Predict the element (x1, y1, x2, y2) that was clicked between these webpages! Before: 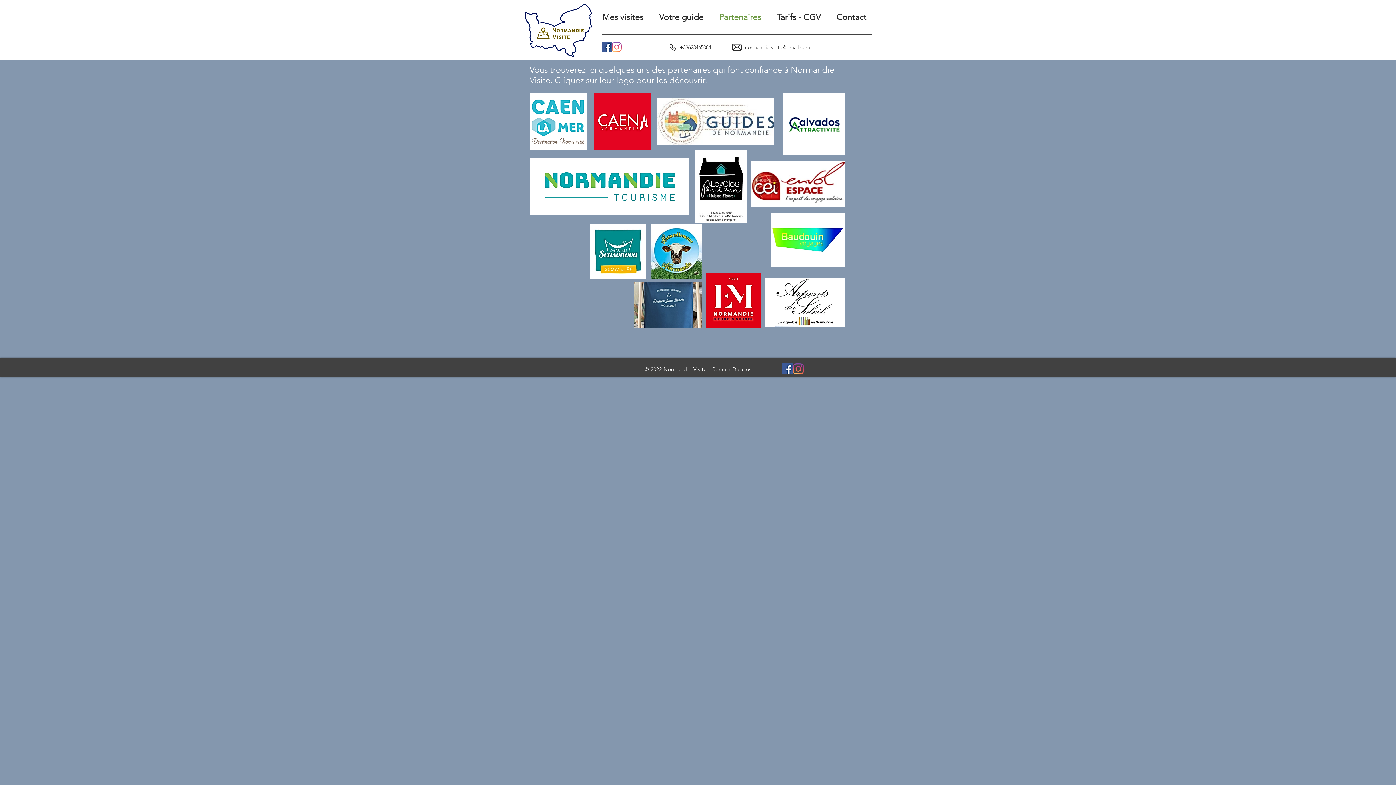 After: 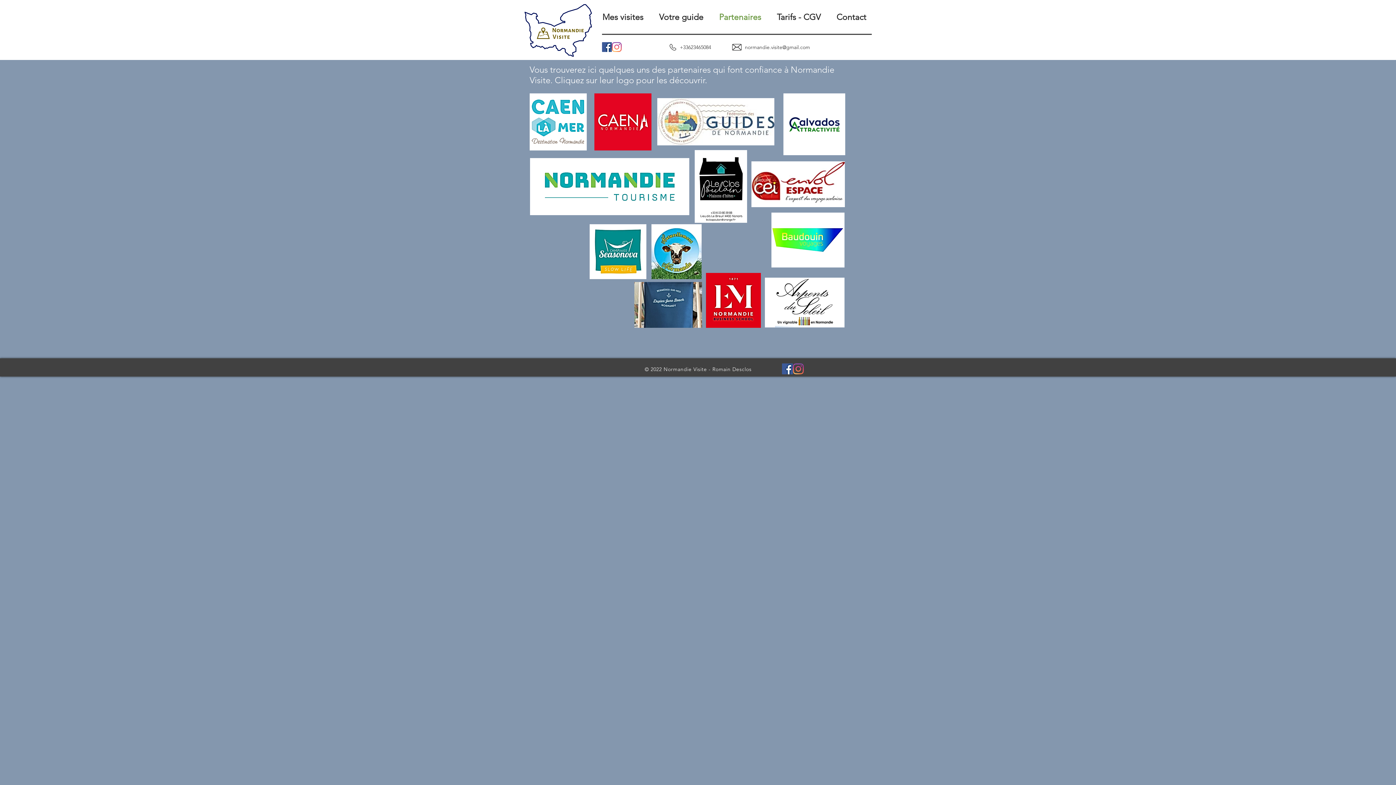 Action: bbox: (634, 282, 702, 328)